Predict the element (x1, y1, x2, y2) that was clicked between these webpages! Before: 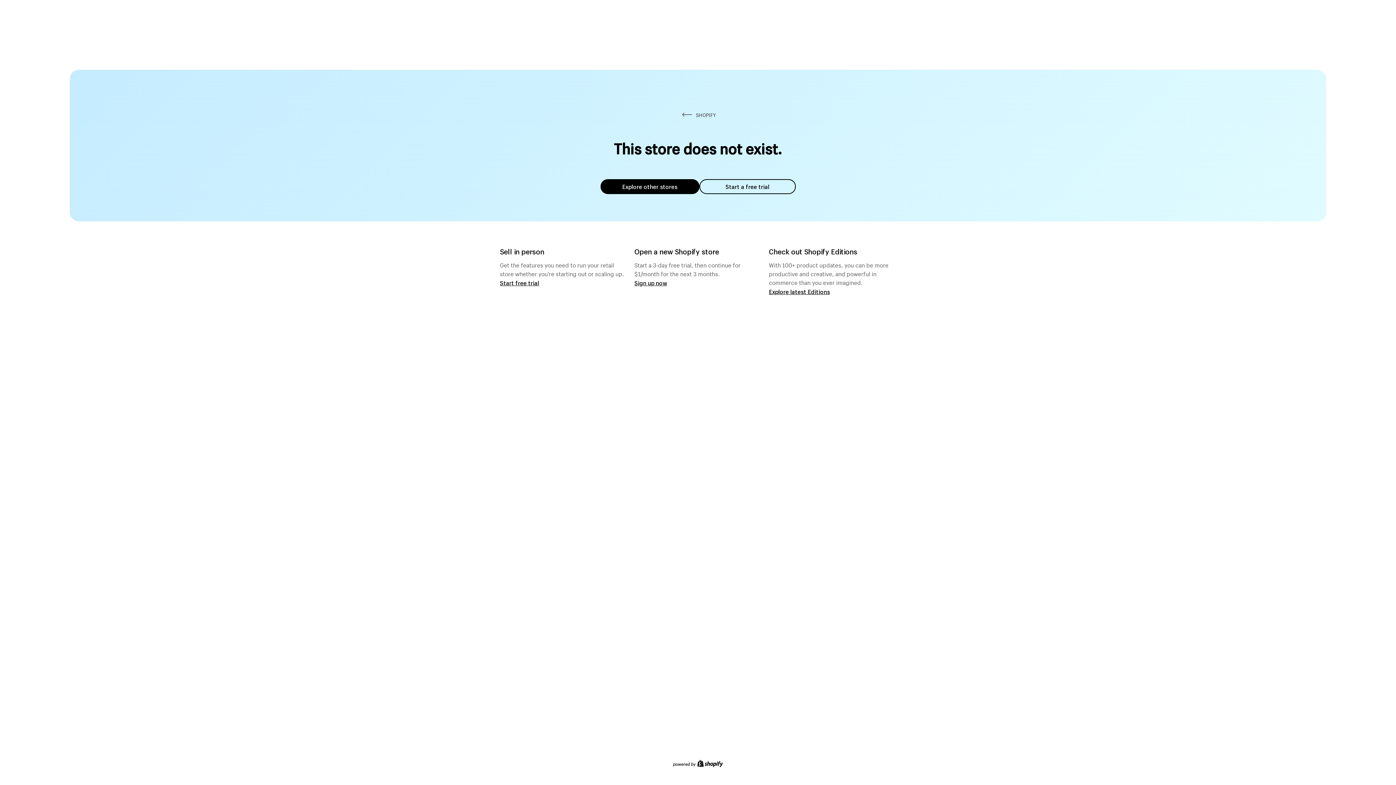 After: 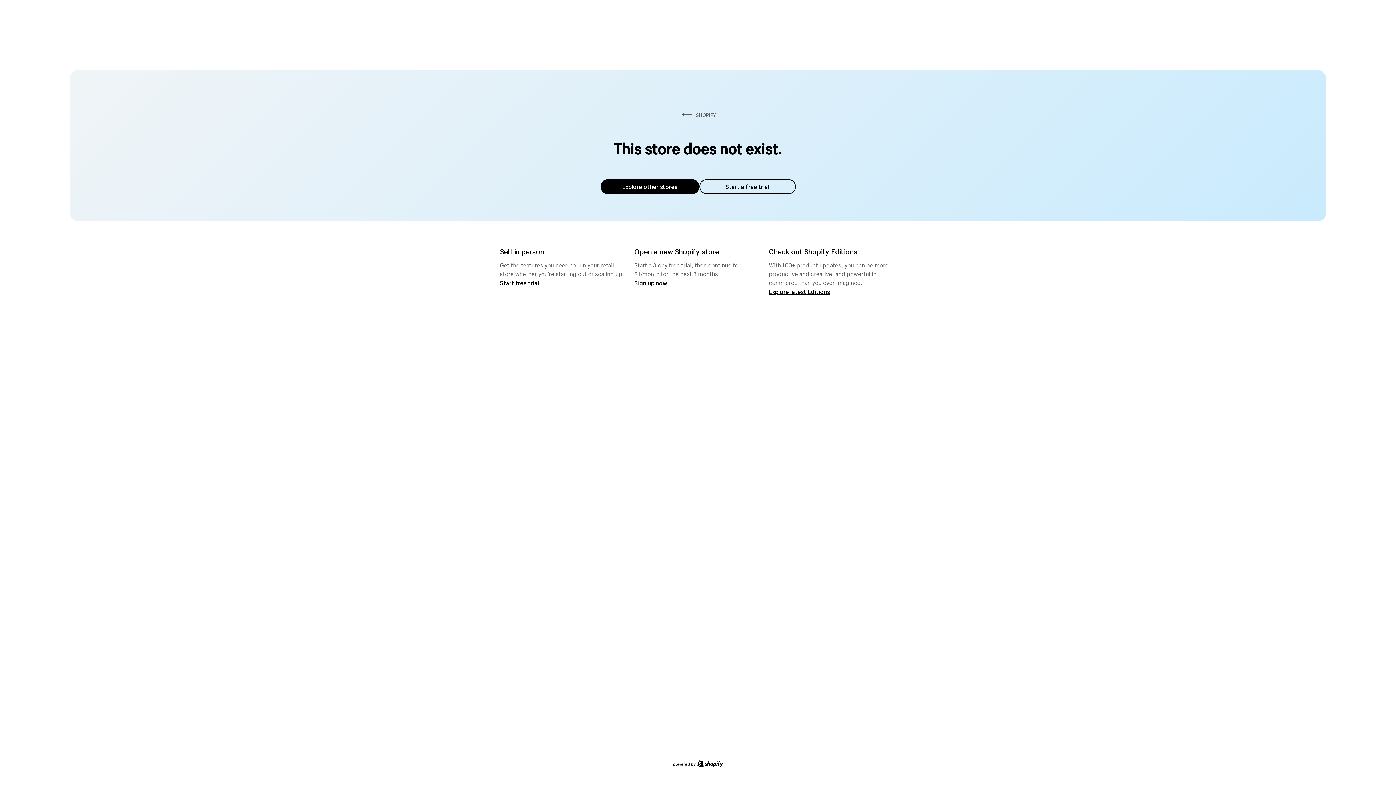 Action: label: Explore other stores bbox: (600, 179, 699, 194)